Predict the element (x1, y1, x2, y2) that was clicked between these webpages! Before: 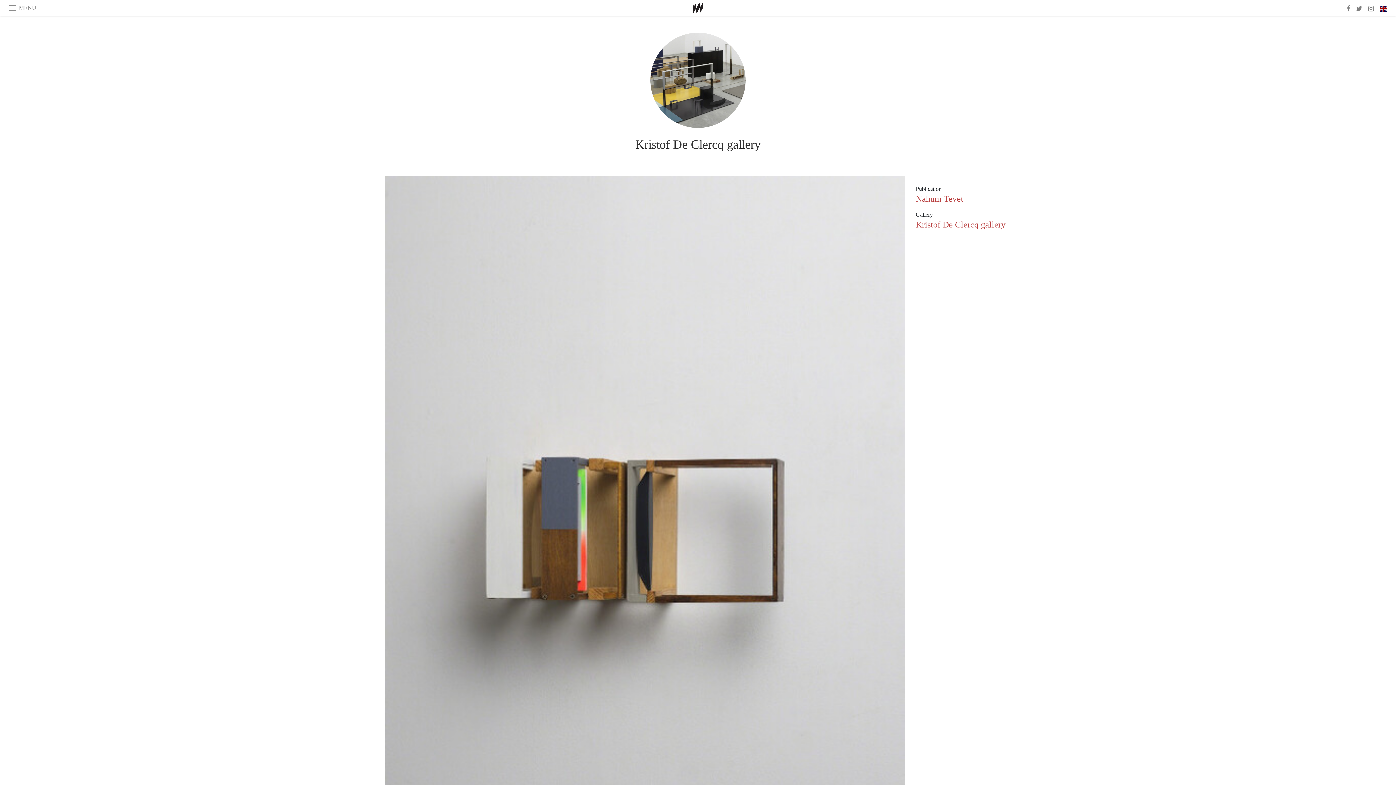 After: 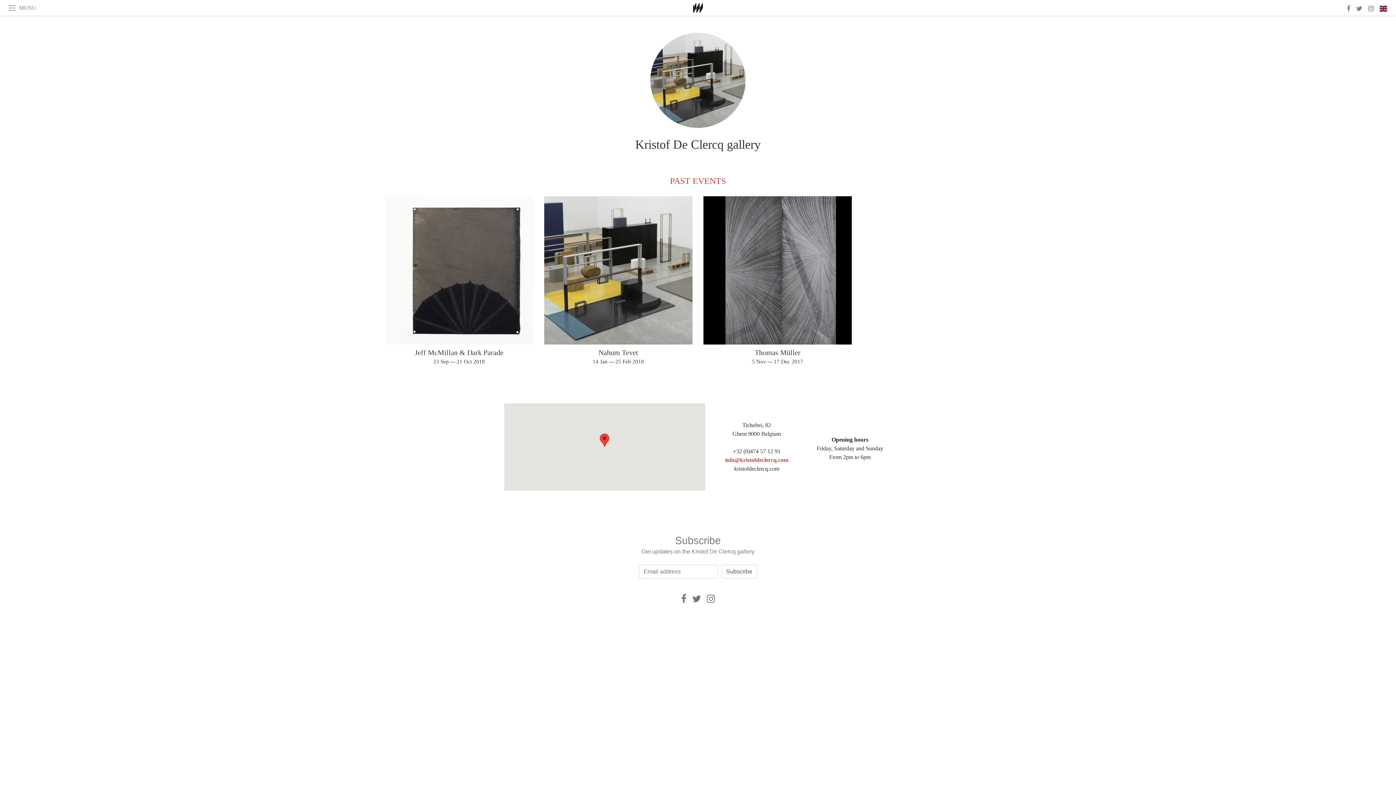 Action: bbox: (635, 137, 760, 151) label: Kristof De Clercq gallery